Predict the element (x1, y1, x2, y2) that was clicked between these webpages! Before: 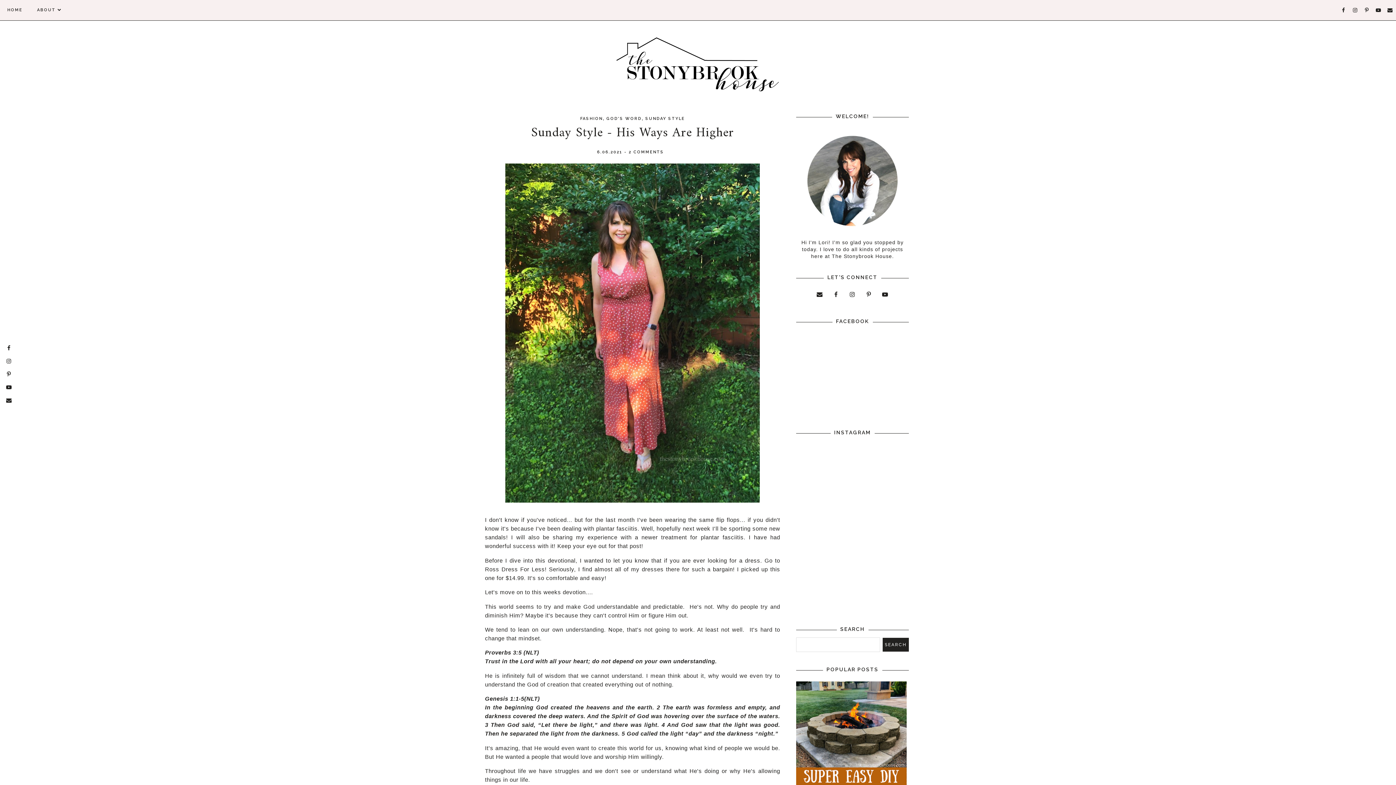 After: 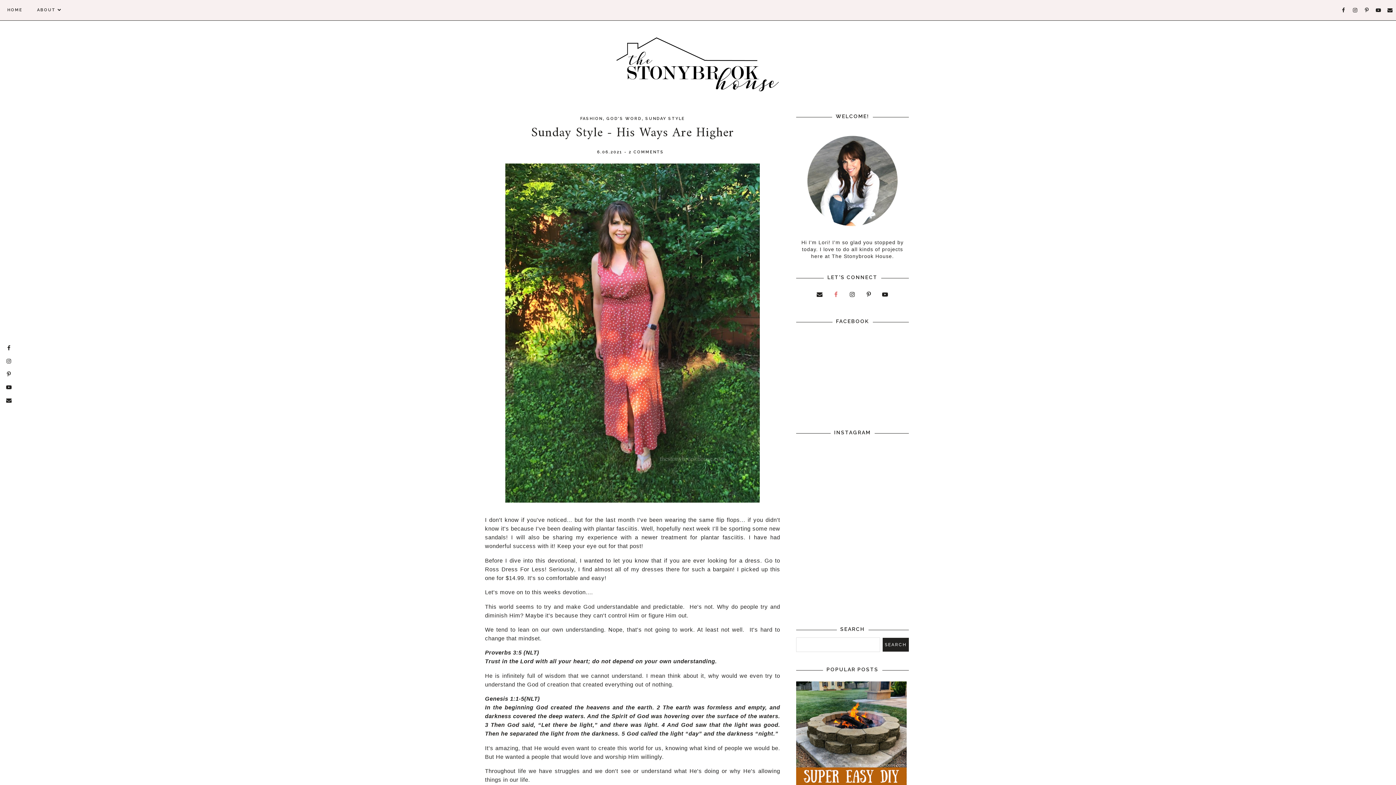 Action: bbox: (829, 288, 842, 301)